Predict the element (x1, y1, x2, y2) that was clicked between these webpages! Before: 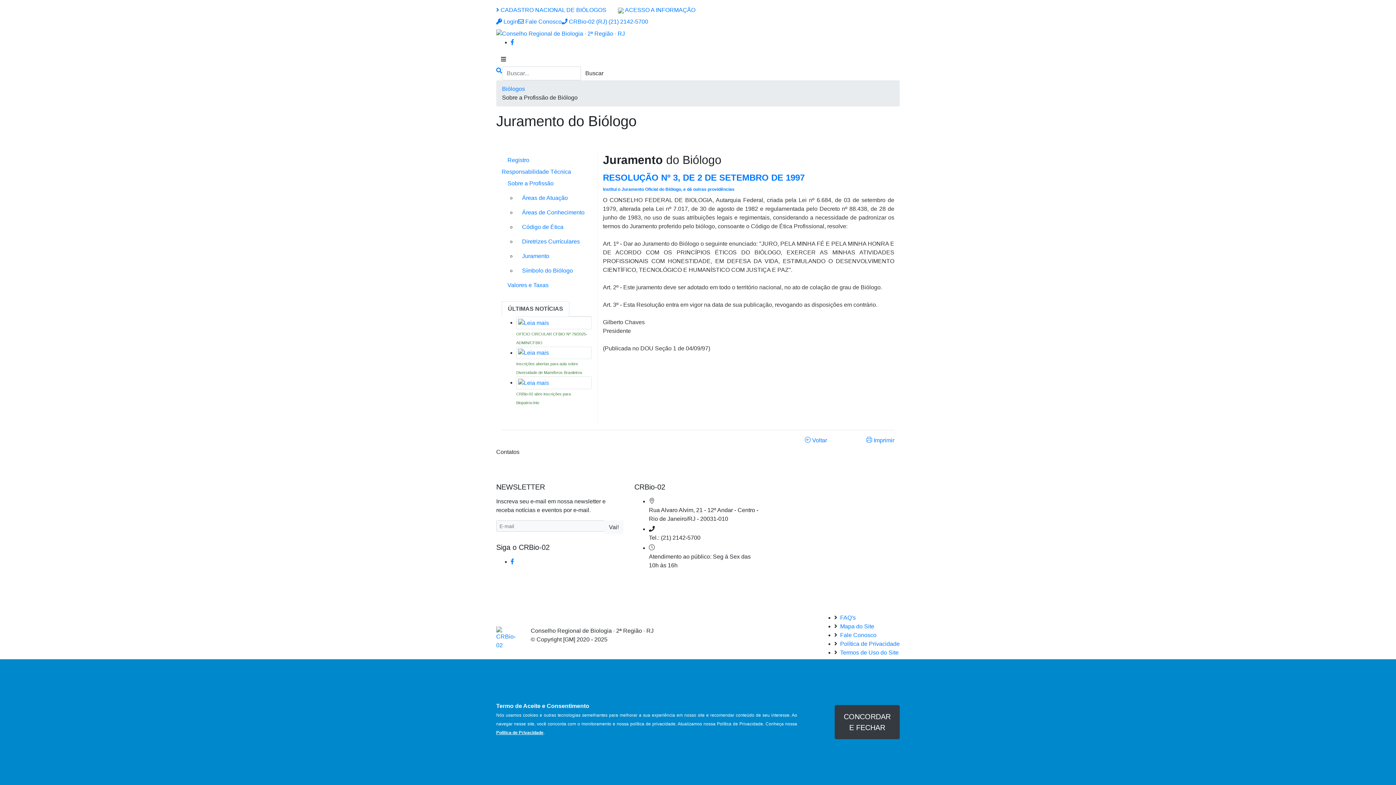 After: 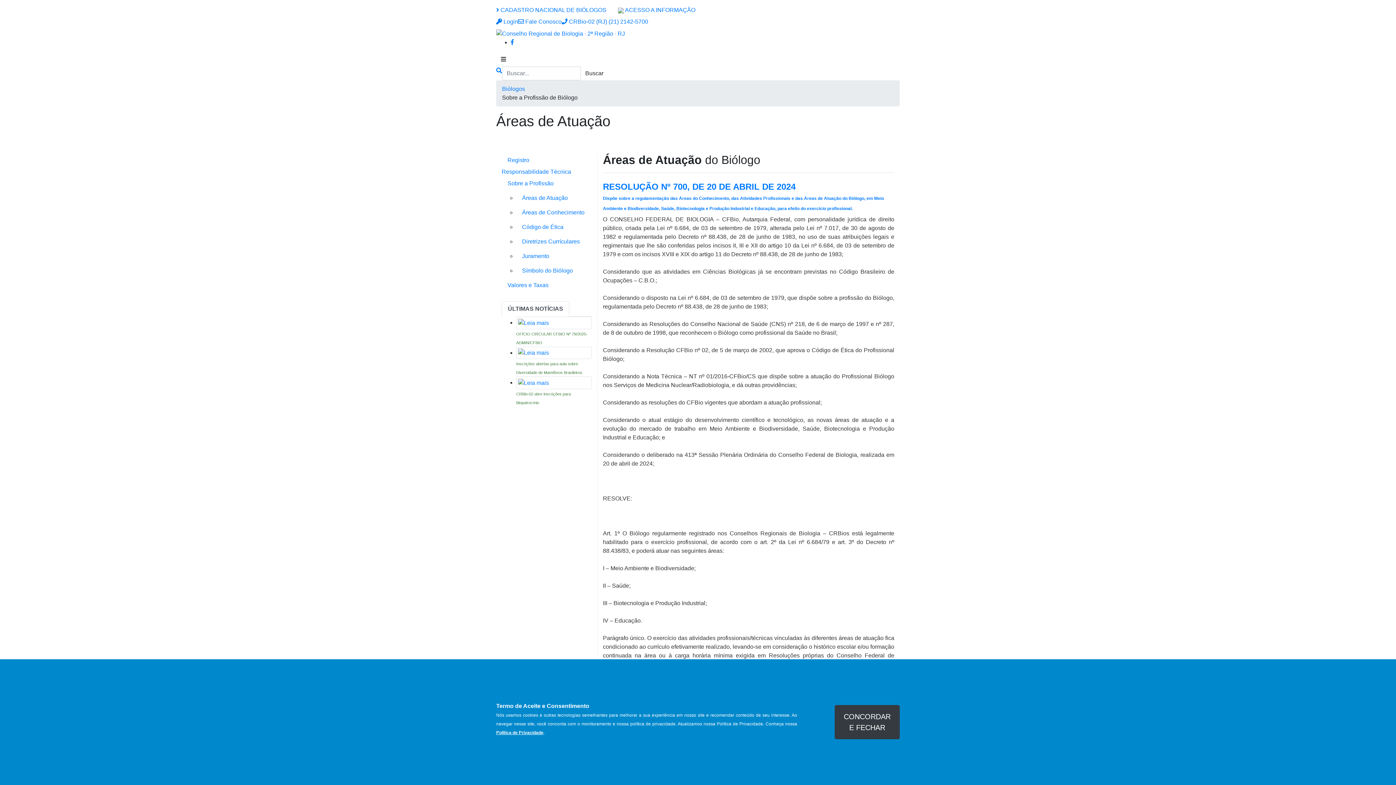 Action: label: Biólogos bbox: (502, 85, 525, 91)